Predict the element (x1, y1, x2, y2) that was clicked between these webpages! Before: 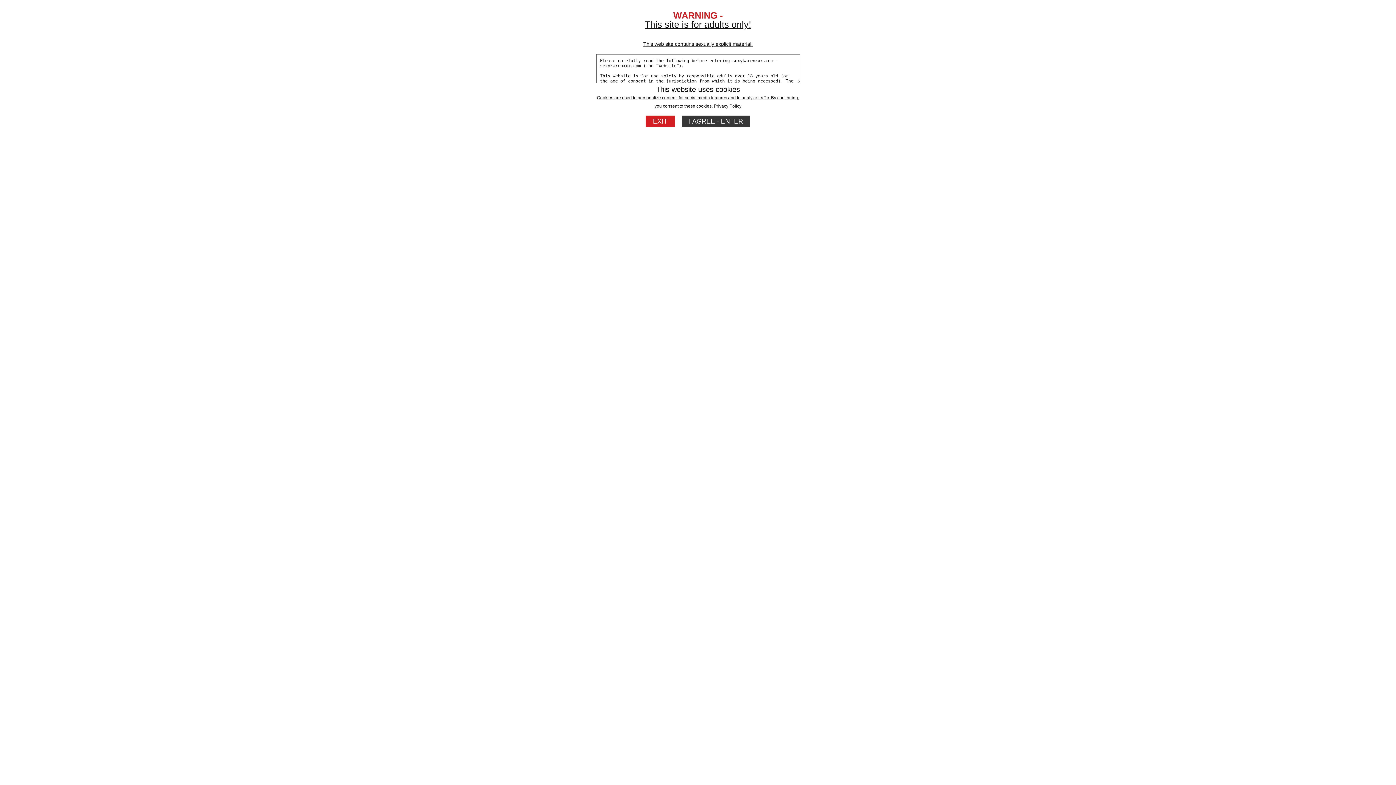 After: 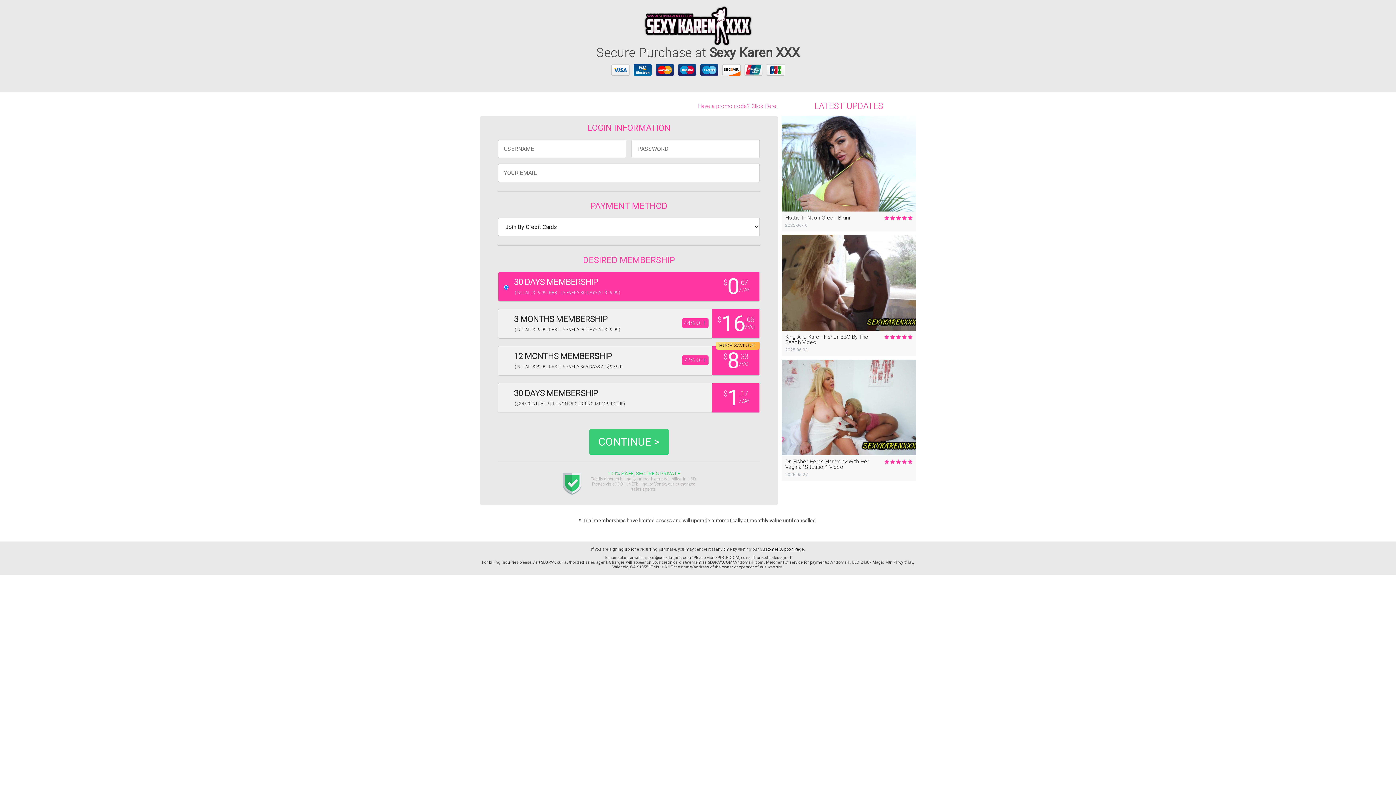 Action: label: This website uses cookies

 Cookies are used to personalize content, for social media features and to analyze traffic. By continuing, you consent to these cookies.  bbox: (596, 85, 800, 109)